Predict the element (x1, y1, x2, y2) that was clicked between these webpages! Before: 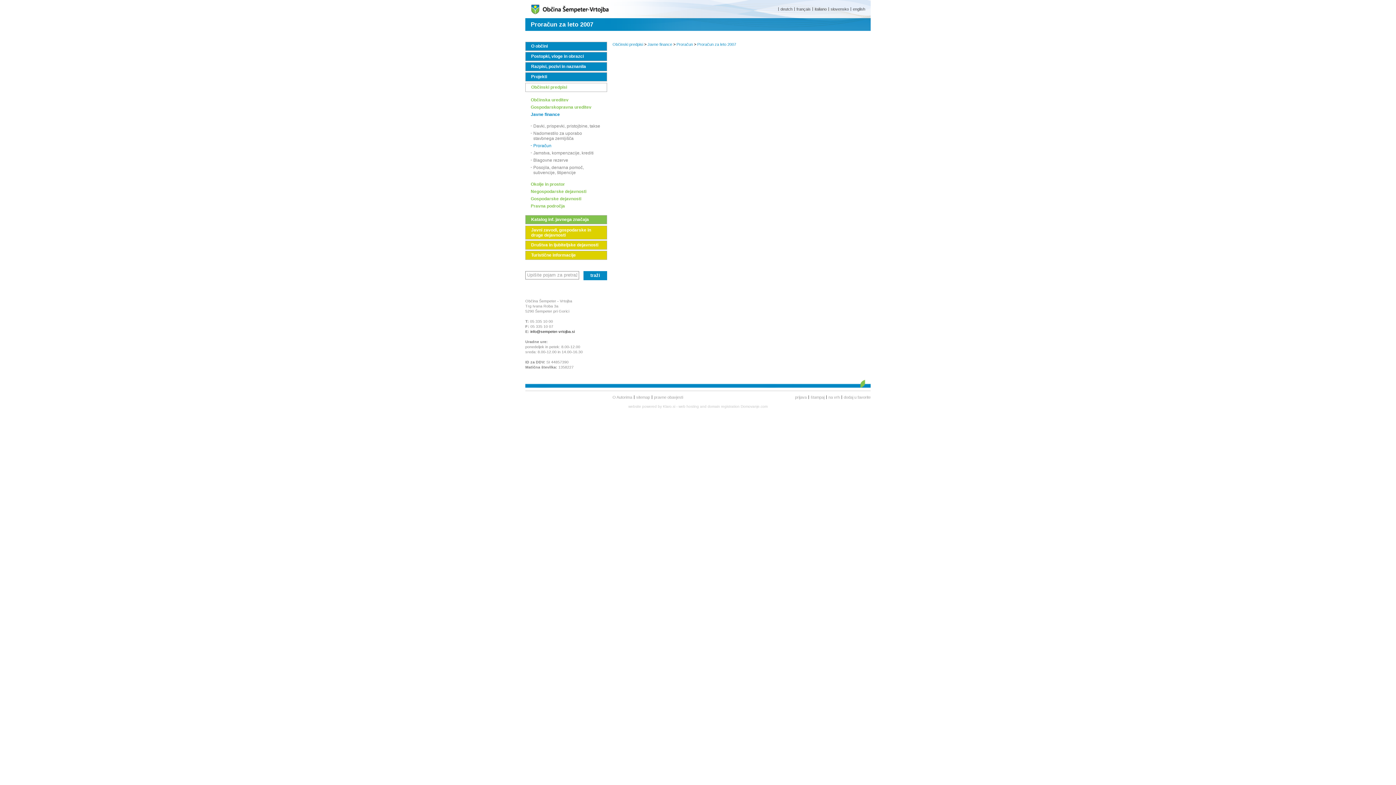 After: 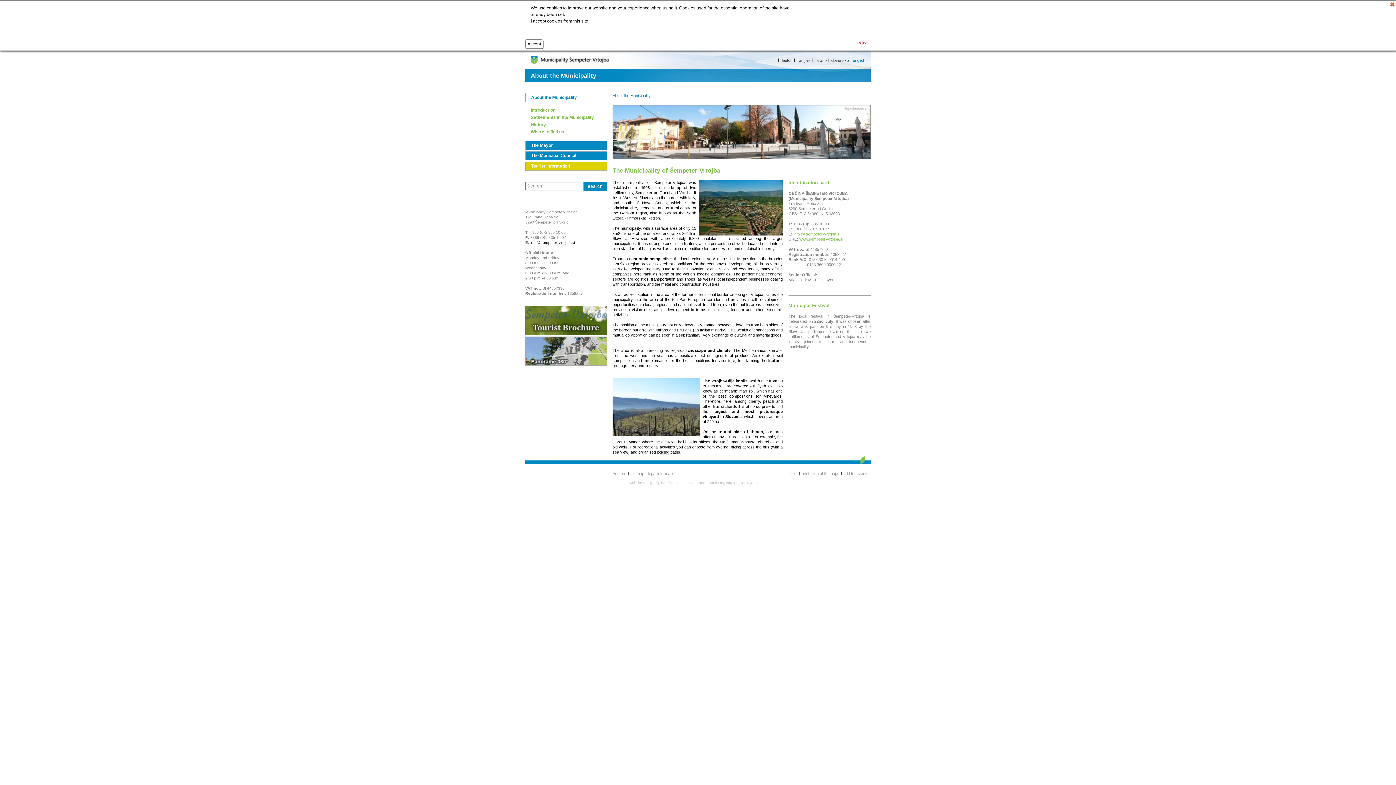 Action: label: english bbox: (853, 6, 865, 11)